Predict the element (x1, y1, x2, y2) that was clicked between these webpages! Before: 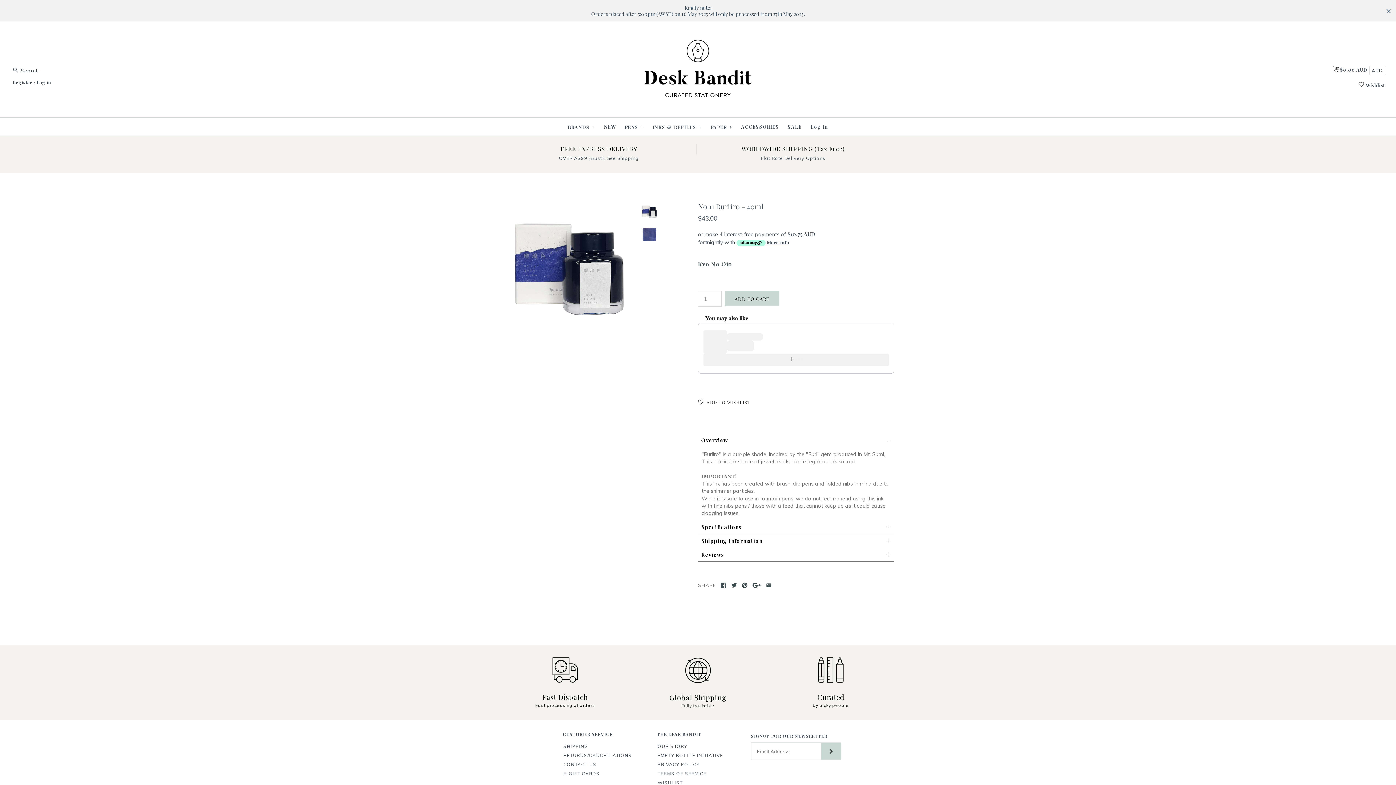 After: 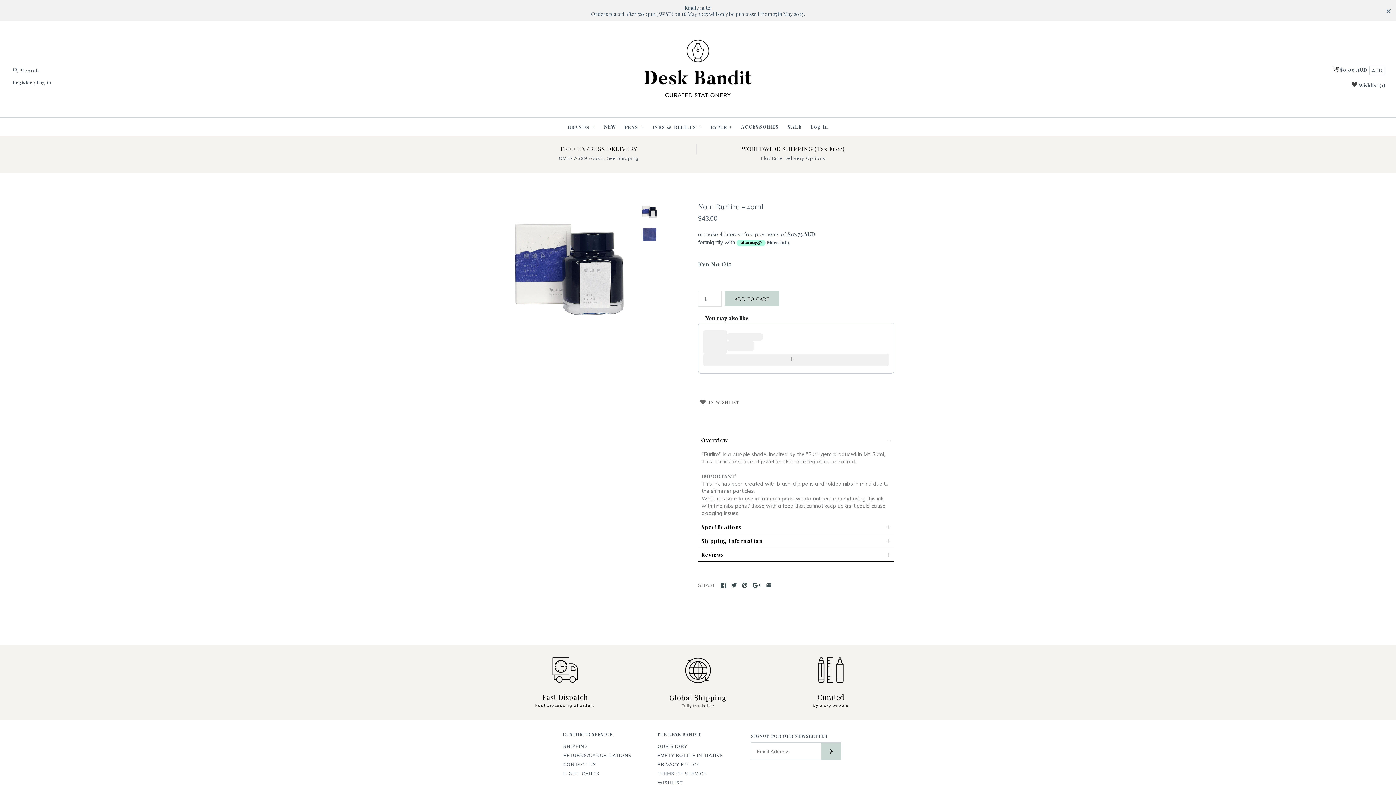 Action: label:  ADD TO WISHLIST bbox: (698, 399, 750, 405)